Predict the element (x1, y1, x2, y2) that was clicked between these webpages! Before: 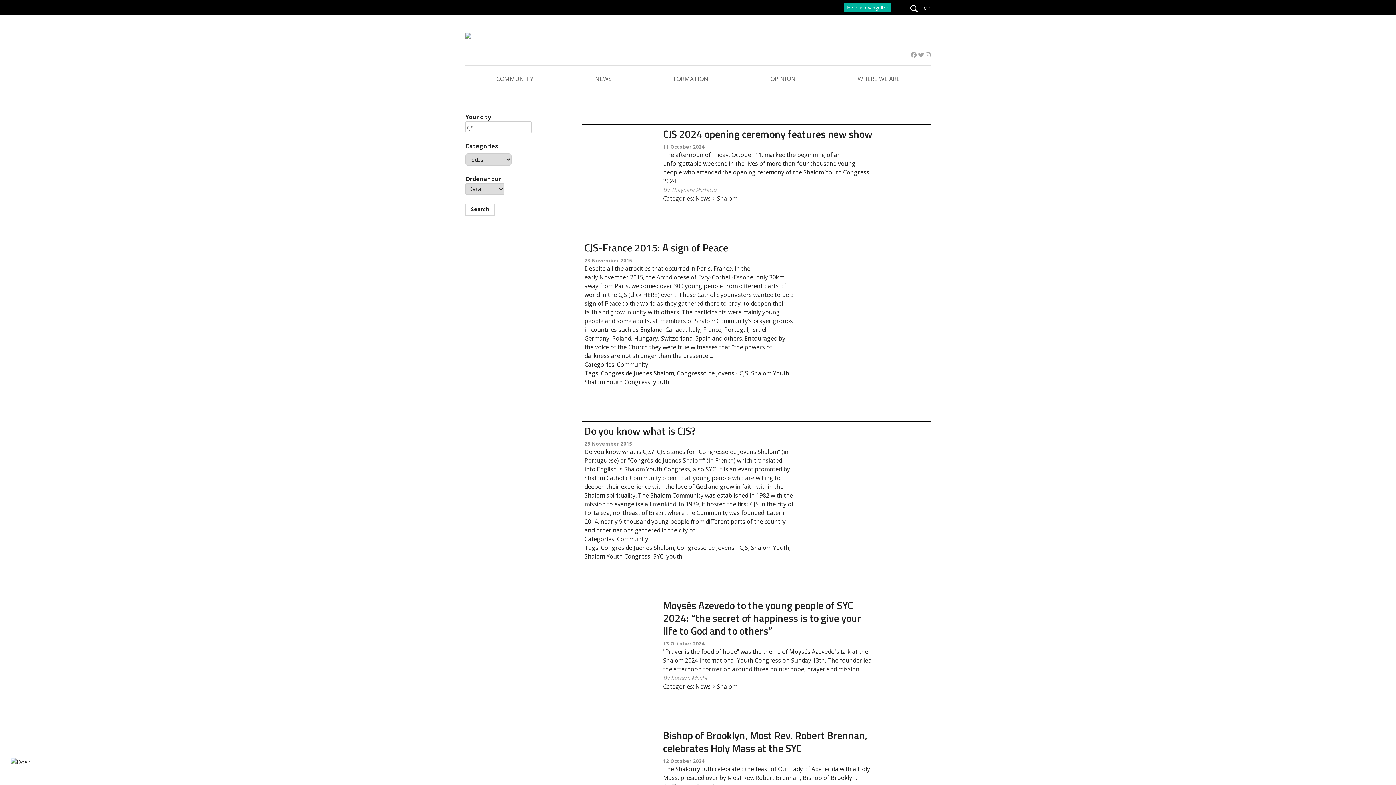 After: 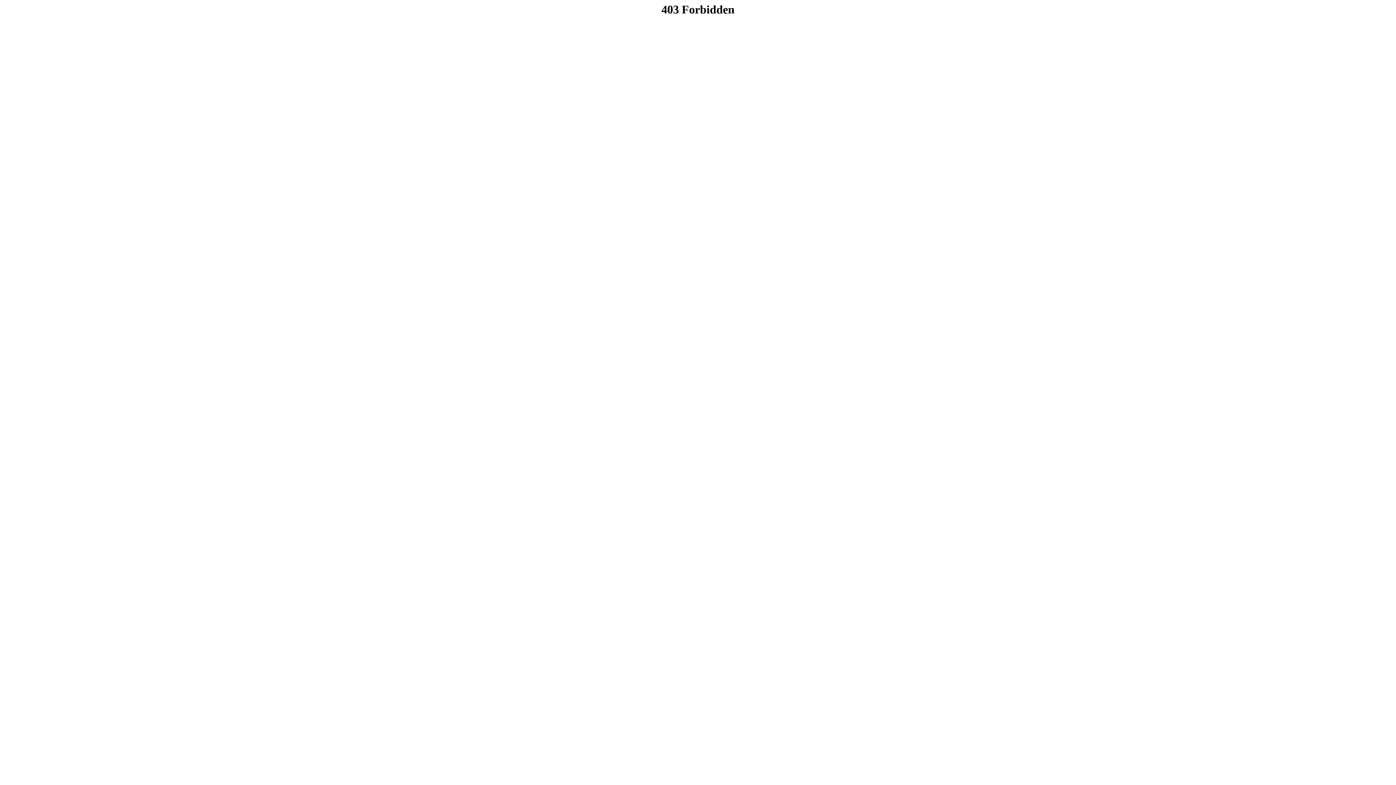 Action: bbox: (650, 378, 669, 386) label: youth